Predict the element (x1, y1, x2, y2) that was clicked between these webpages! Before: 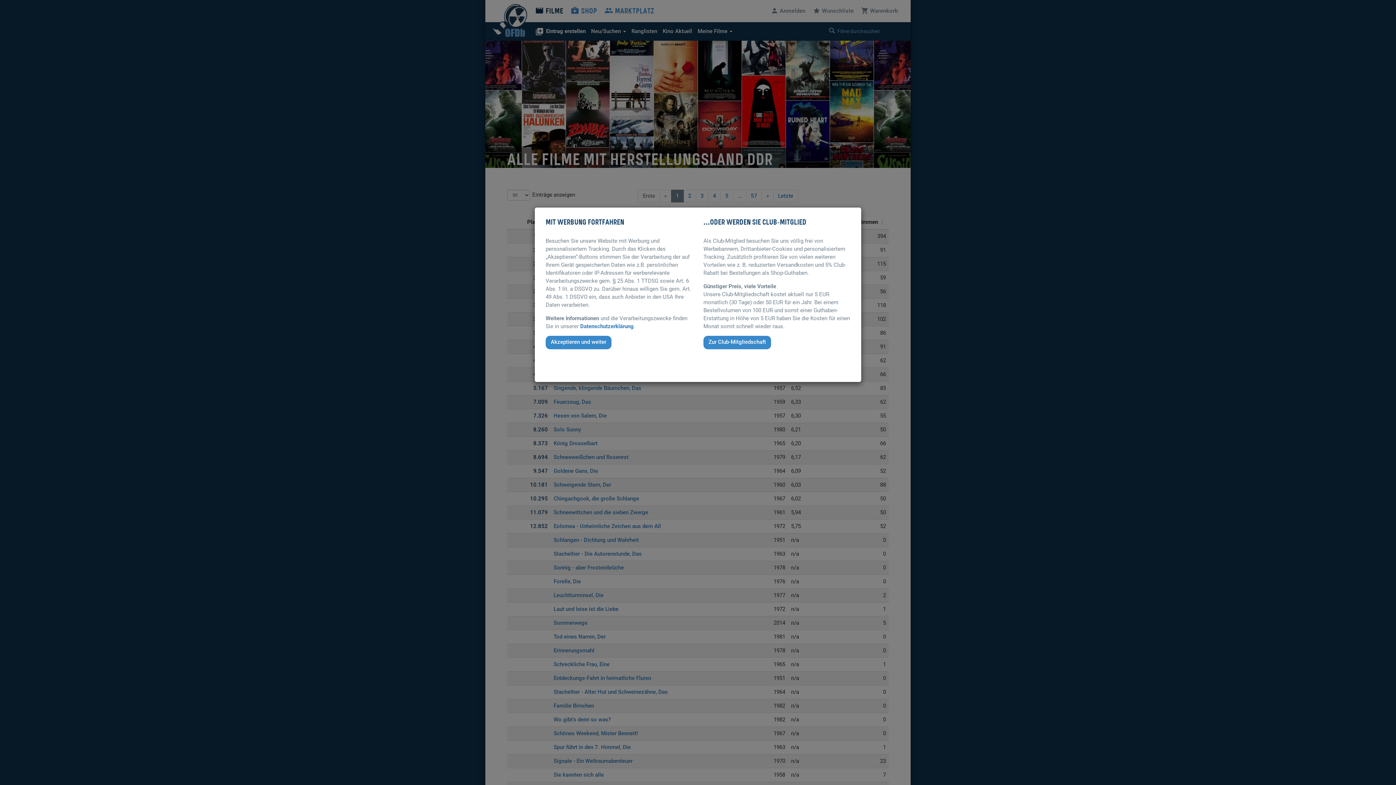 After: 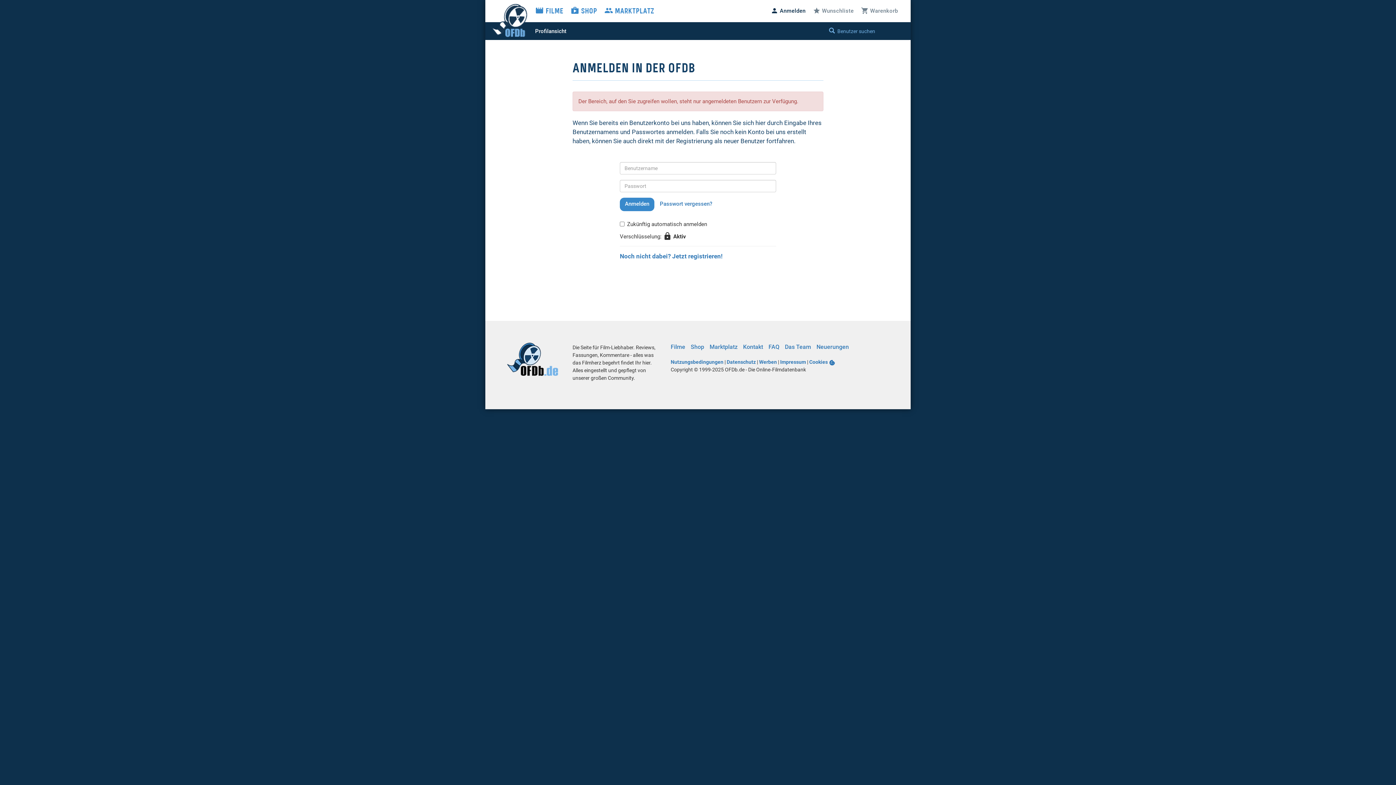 Action: bbox: (703, 336, 771, 349) label: Zur Club-Mitgliedschaft